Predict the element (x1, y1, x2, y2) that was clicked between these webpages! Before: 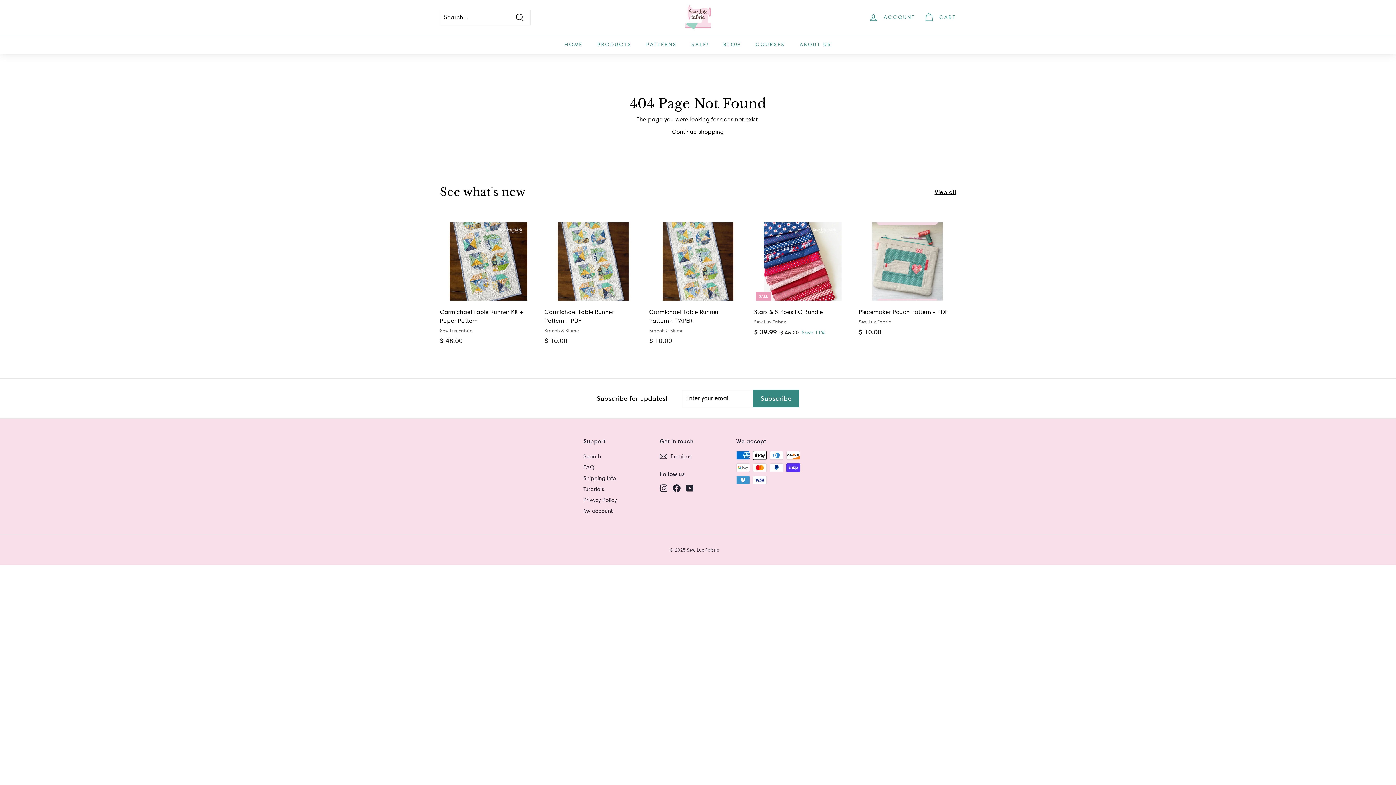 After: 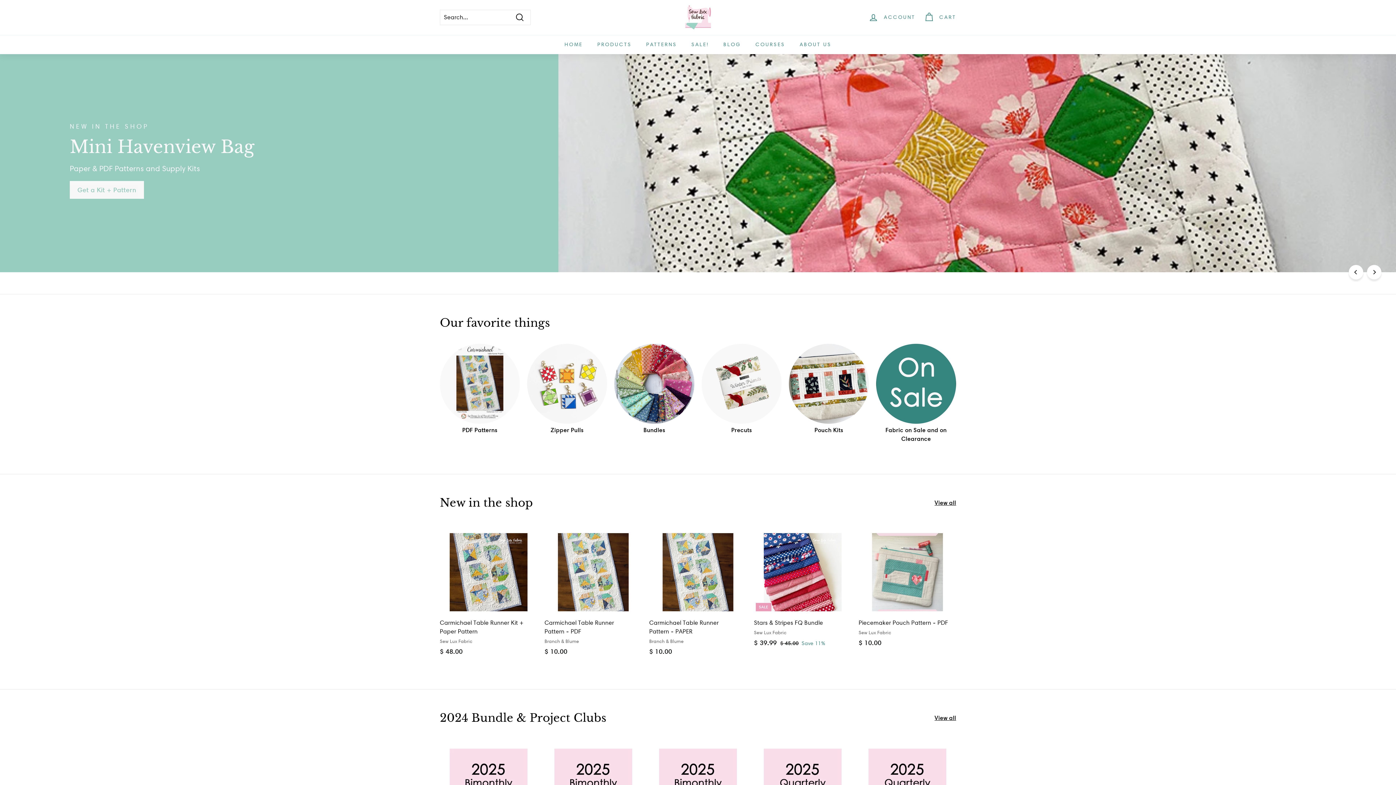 Action: label: Continue shopping bbox: (672, 128, 724, 135)